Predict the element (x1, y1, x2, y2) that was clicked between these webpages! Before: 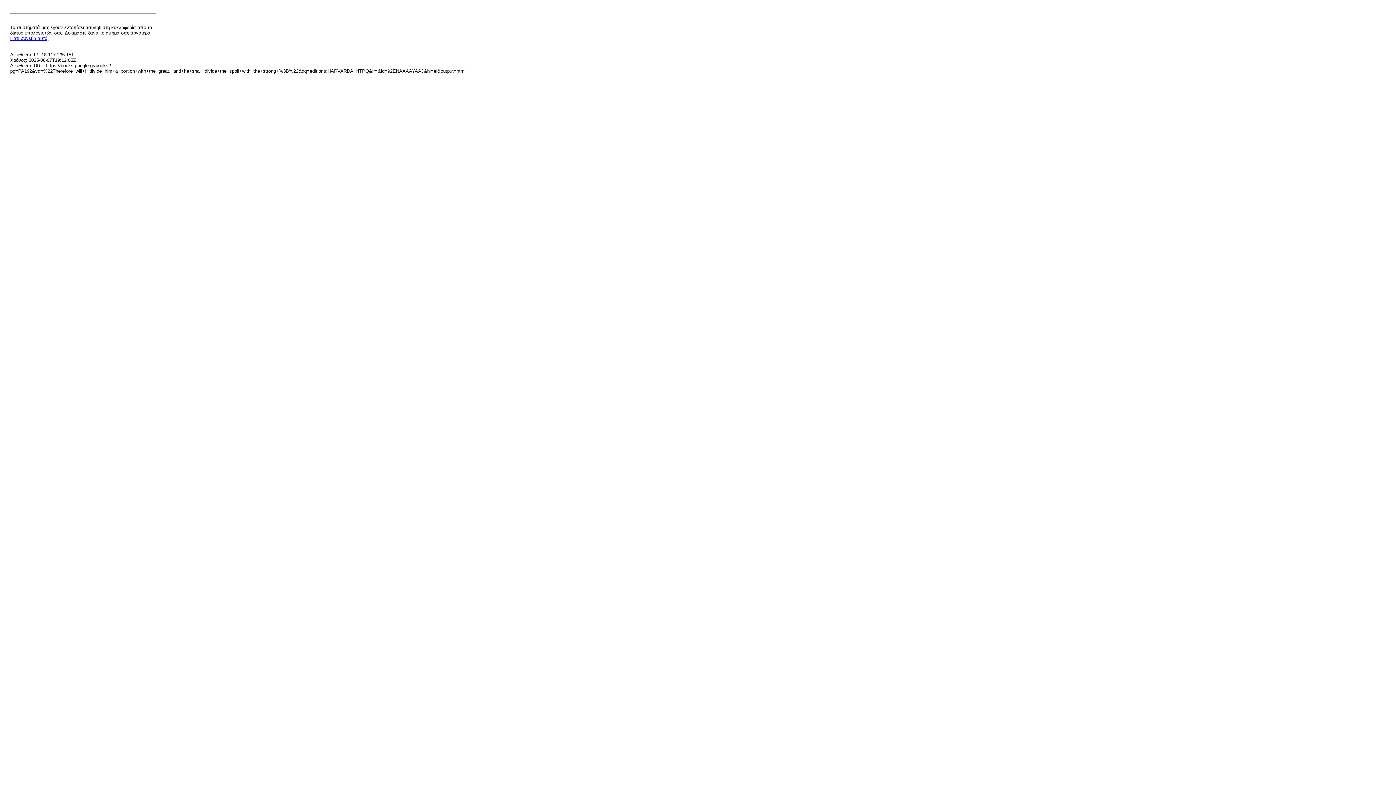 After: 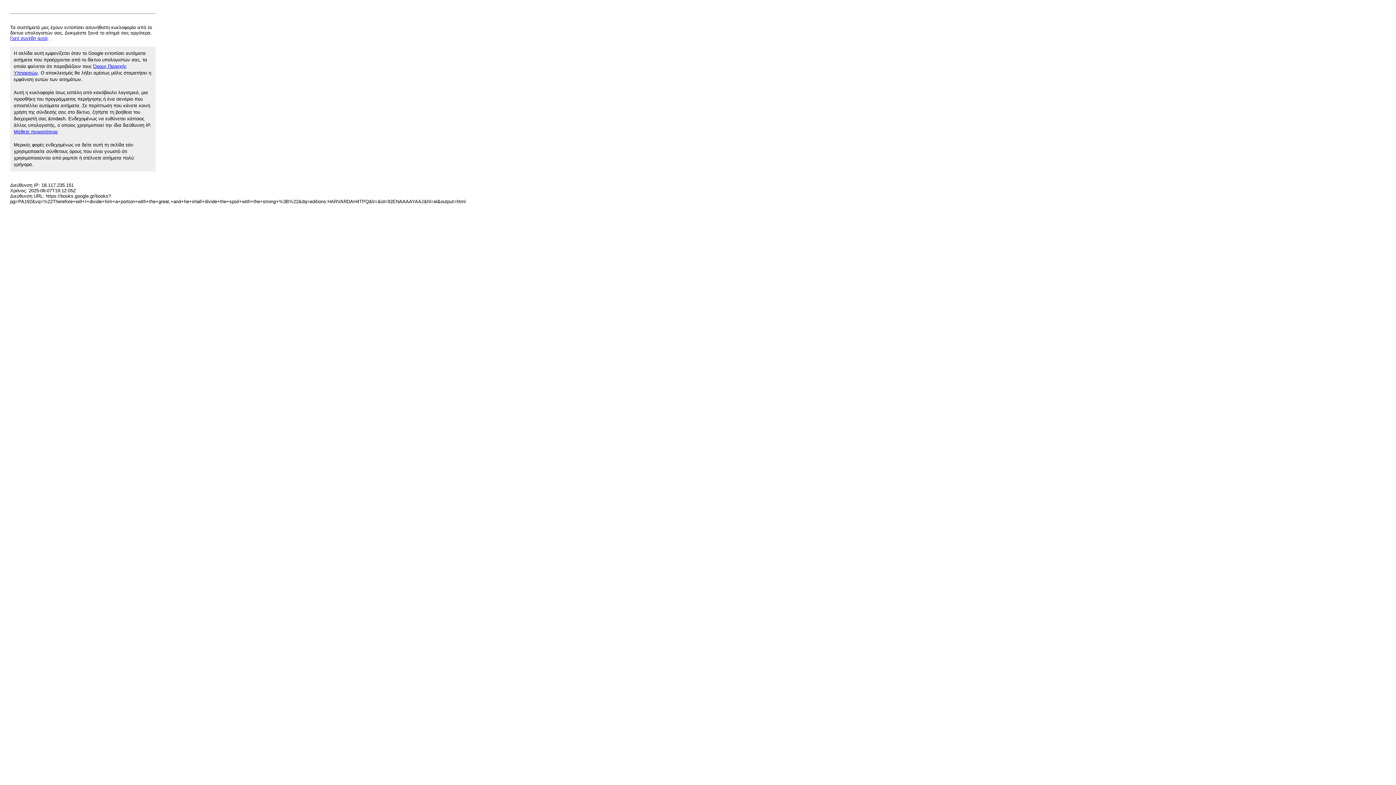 Action: bbox: (10, 35, 48, 41) label: Γιατί συνέβη αυτό;